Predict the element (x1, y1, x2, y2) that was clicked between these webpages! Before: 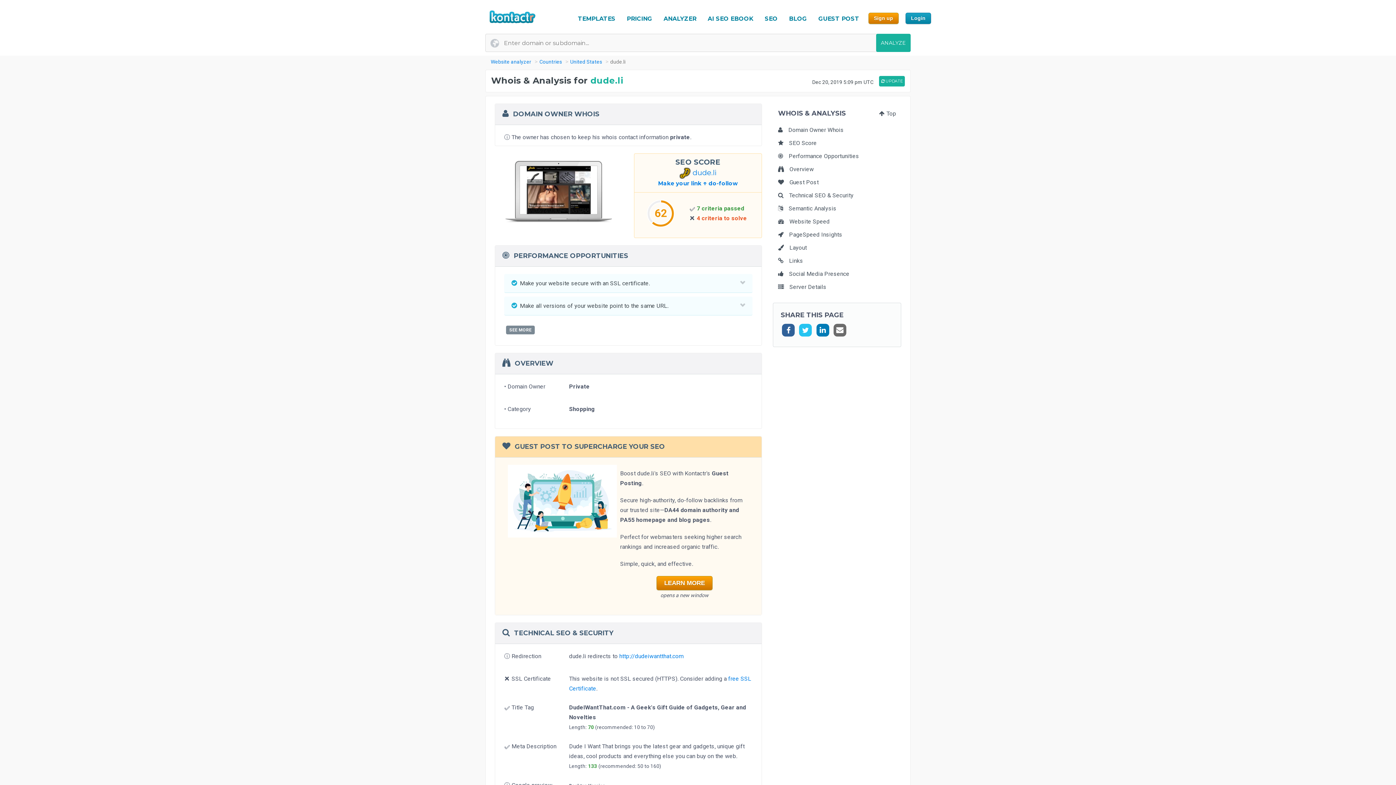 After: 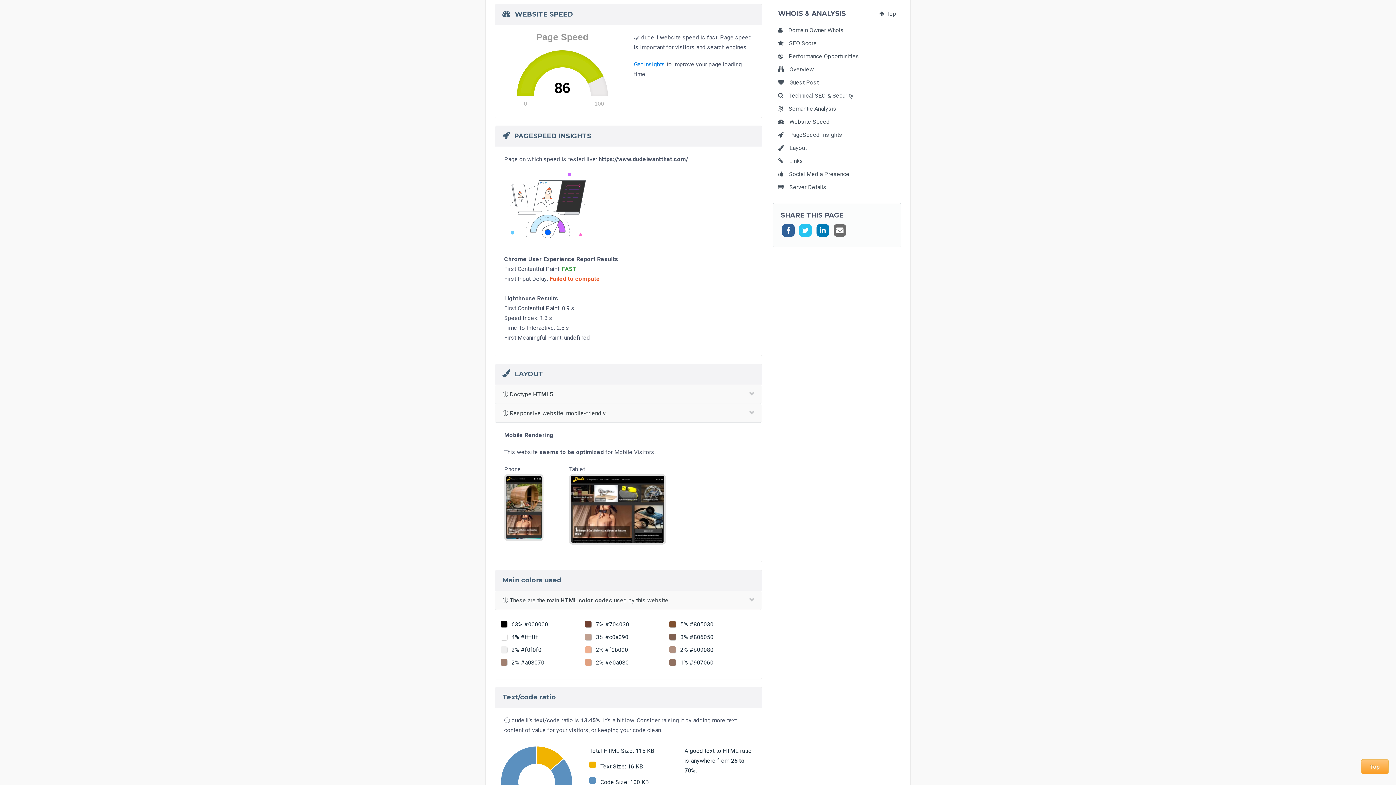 Action: label: Website Speed bbox: (778, 218, 829, 225)